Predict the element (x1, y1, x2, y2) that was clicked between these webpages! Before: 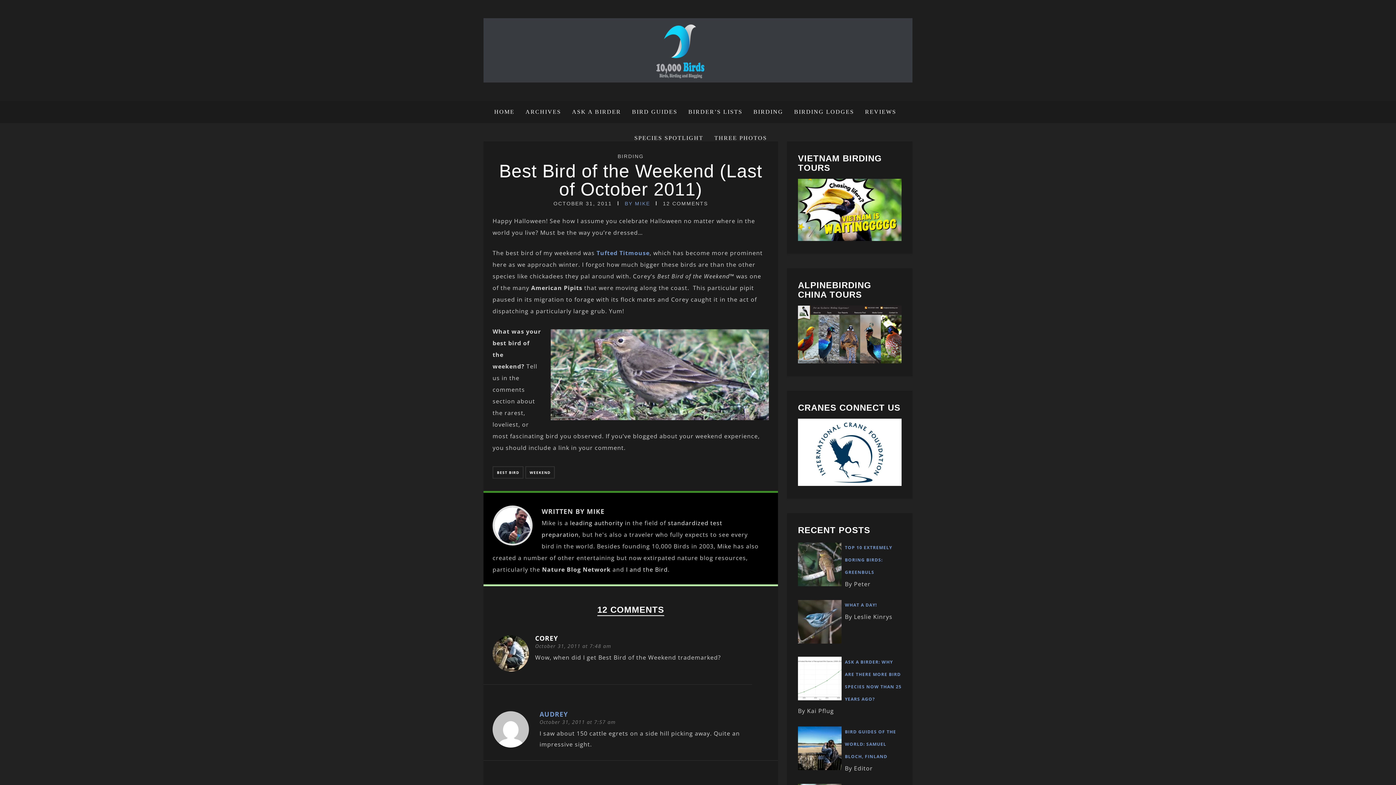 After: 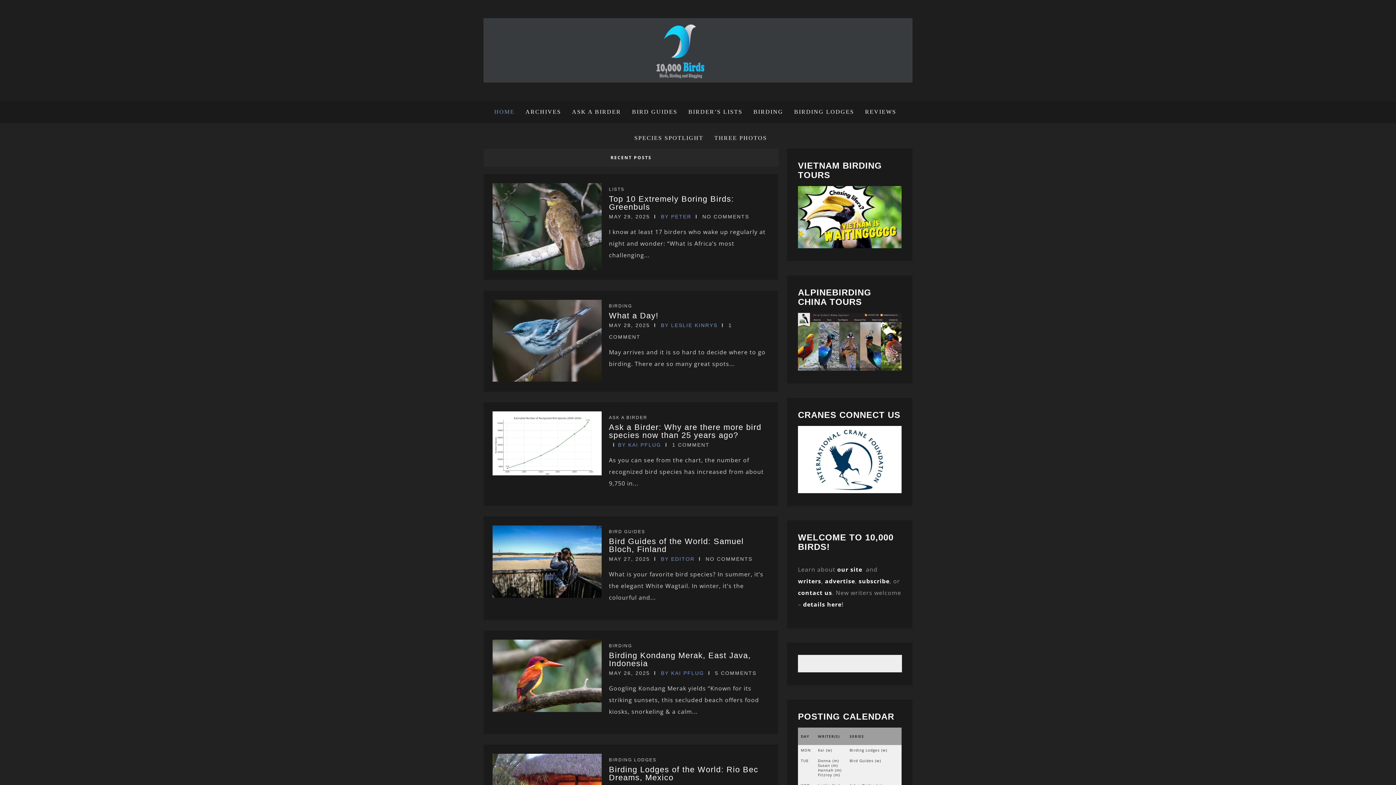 Action: label: OCTOBER 31, 2011 bbox: (553, 200, 612, 206)